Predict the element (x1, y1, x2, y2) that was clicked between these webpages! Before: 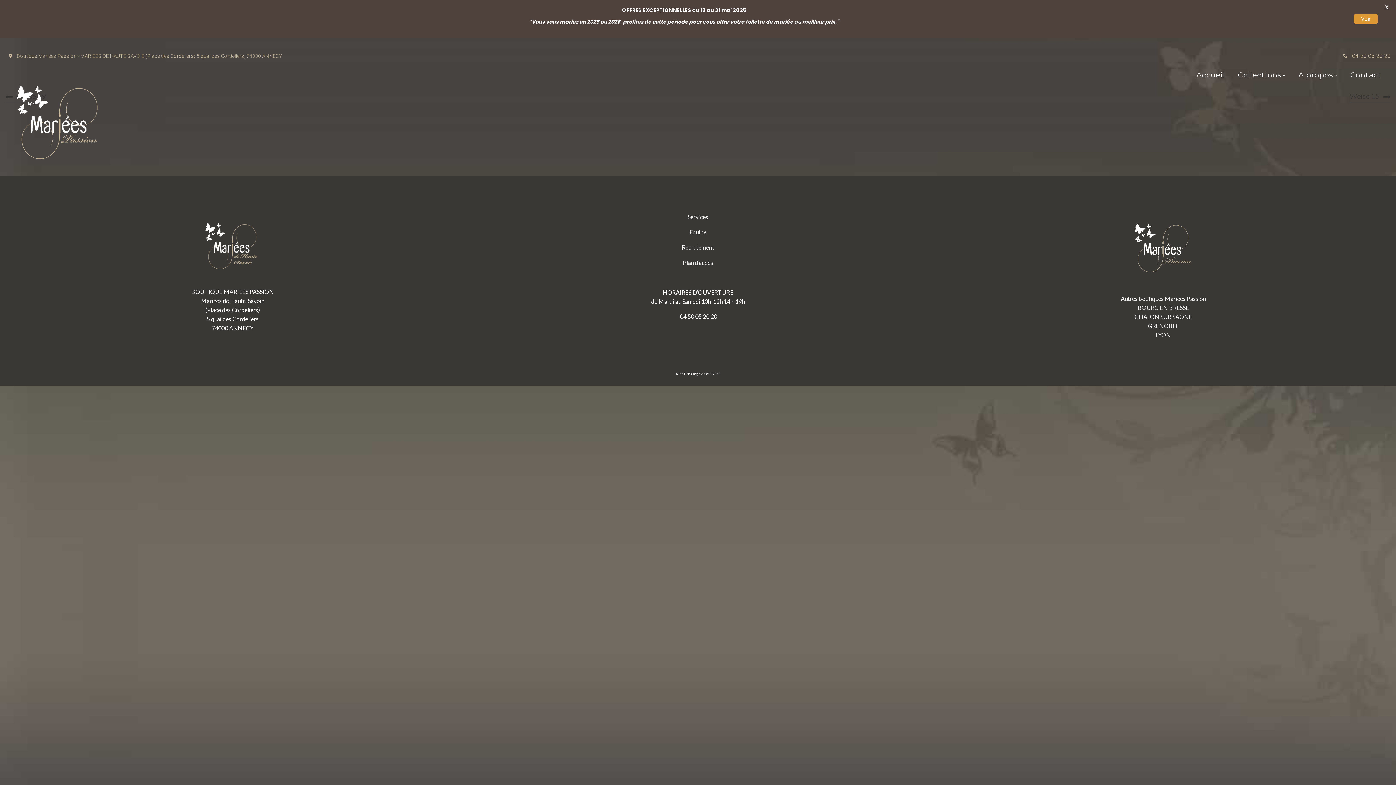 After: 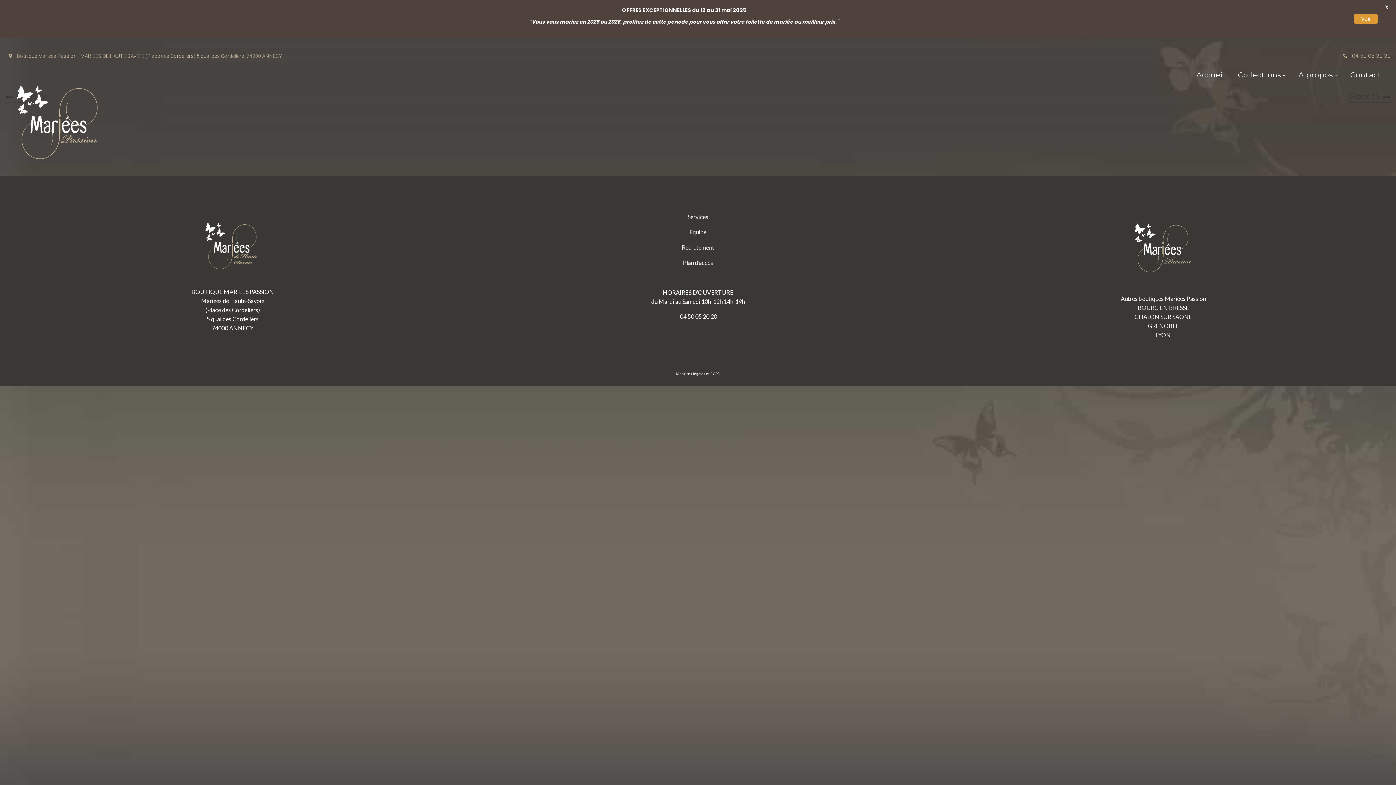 Action: bbox: (936, 212, 1390, 285)